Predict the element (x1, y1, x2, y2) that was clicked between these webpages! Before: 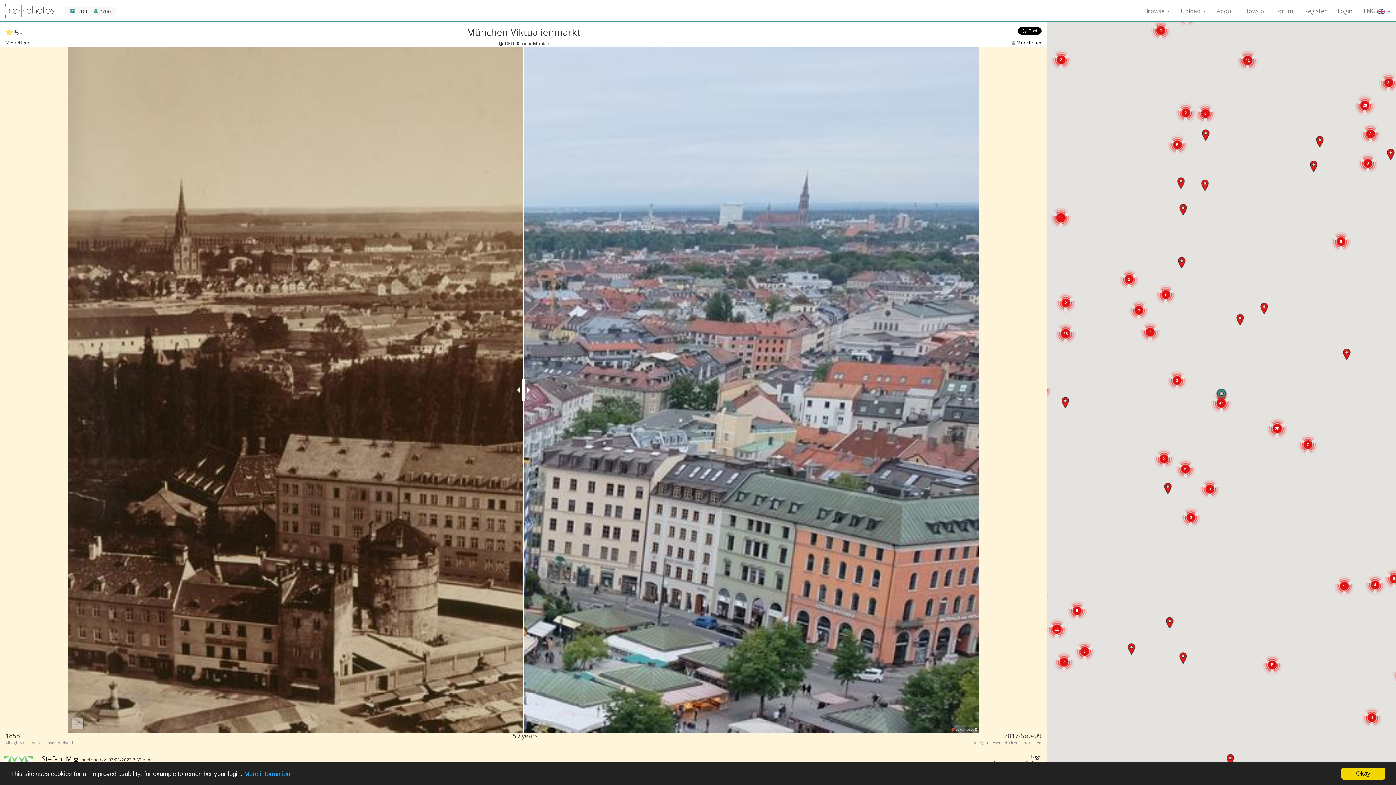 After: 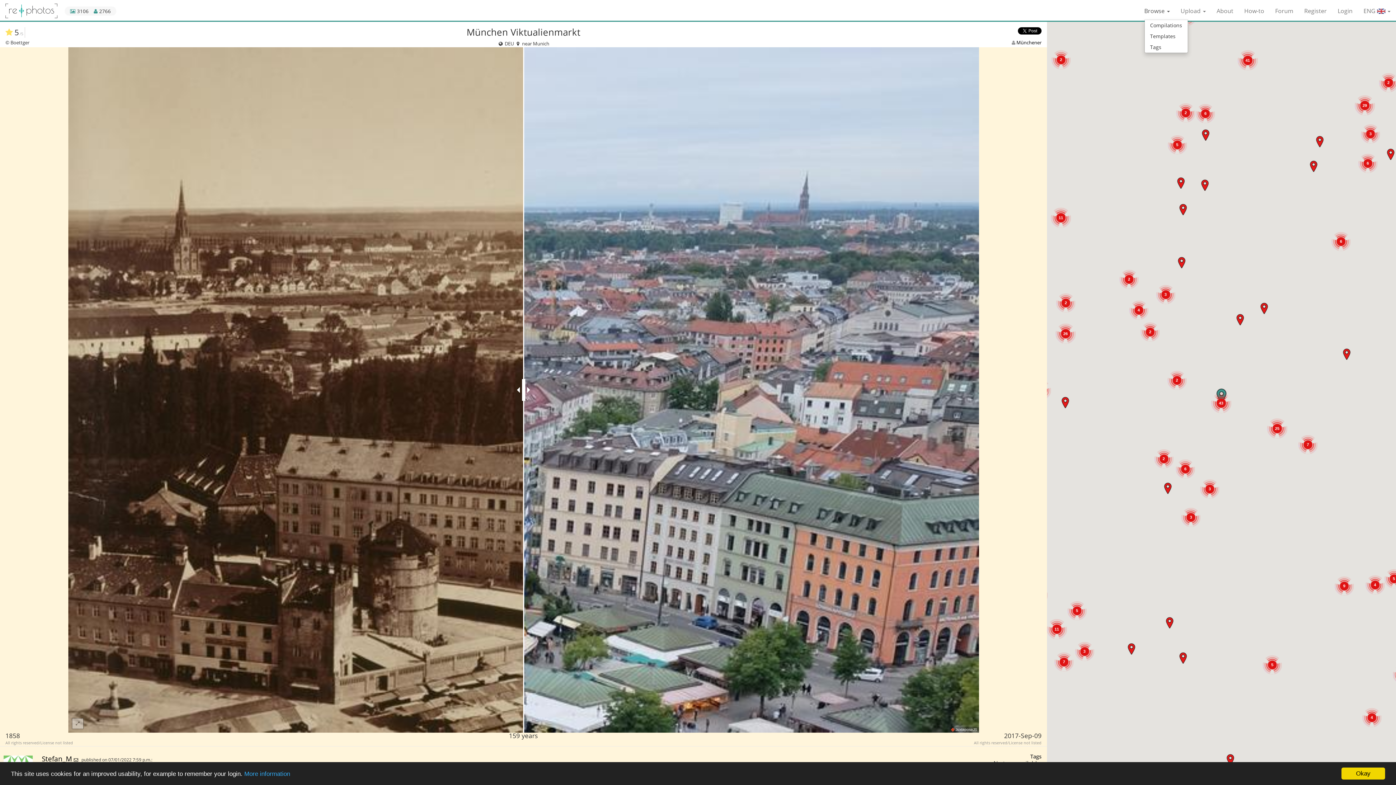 Action: label: Browse  bbox: (1139, 0, 1175, 21)